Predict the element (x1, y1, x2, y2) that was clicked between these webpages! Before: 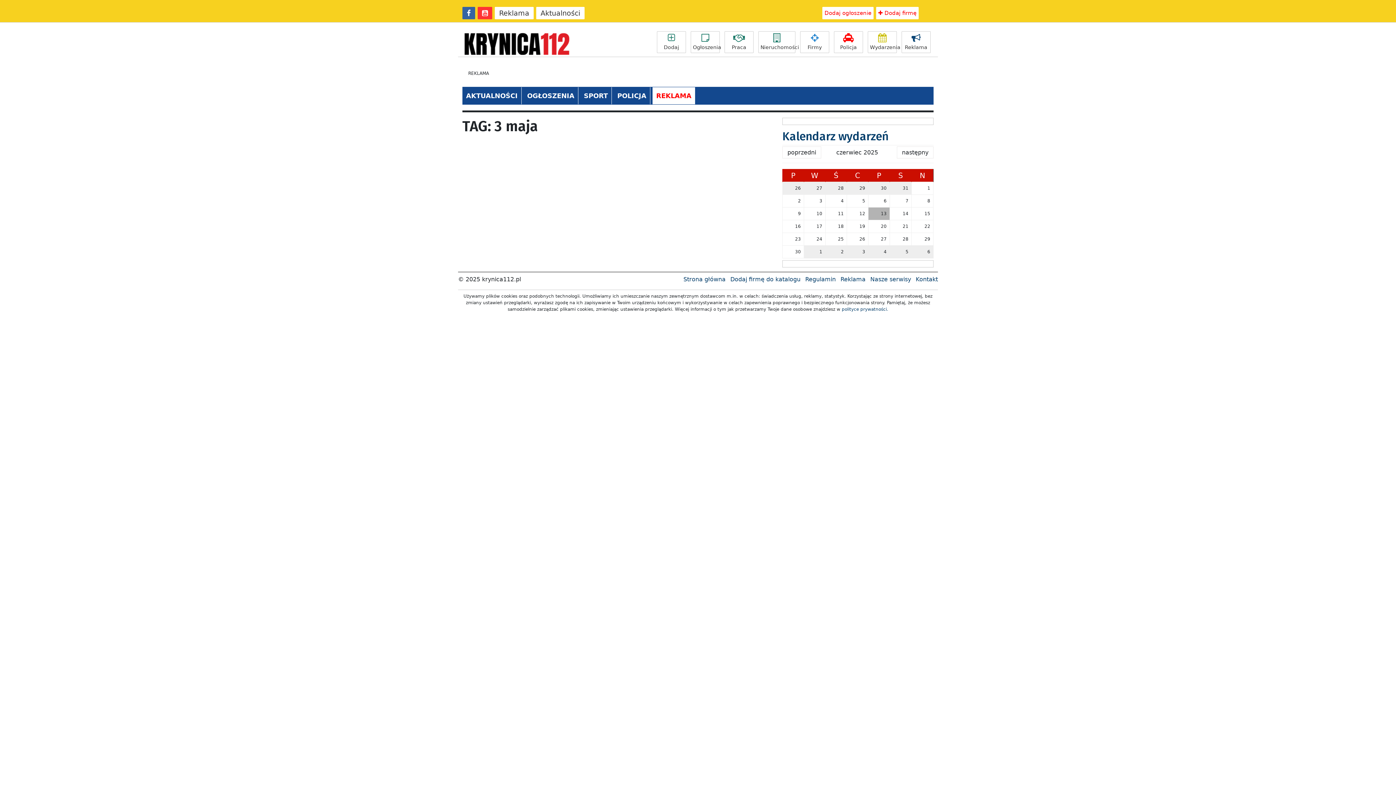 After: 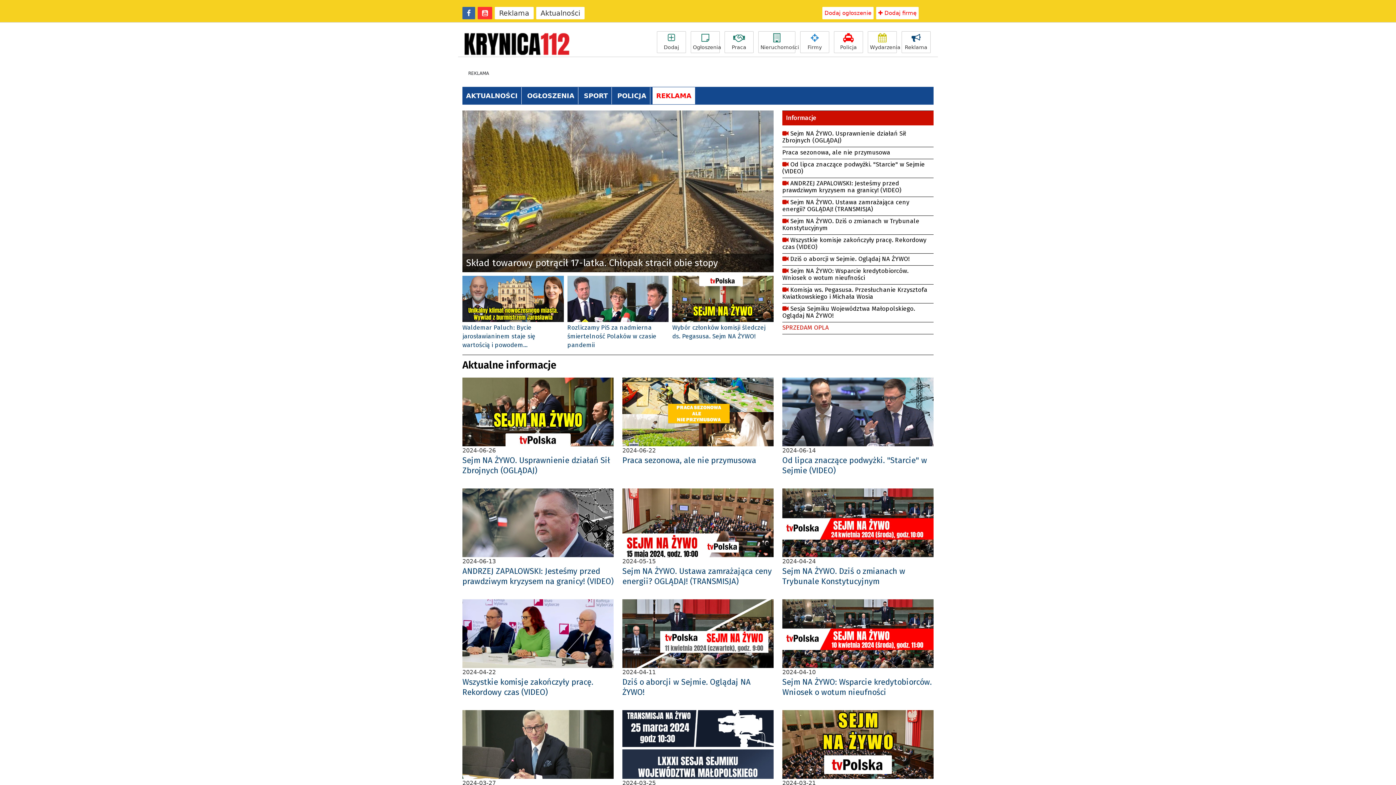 Action: label: Firmy bbox: (800, 31, 829, 53)